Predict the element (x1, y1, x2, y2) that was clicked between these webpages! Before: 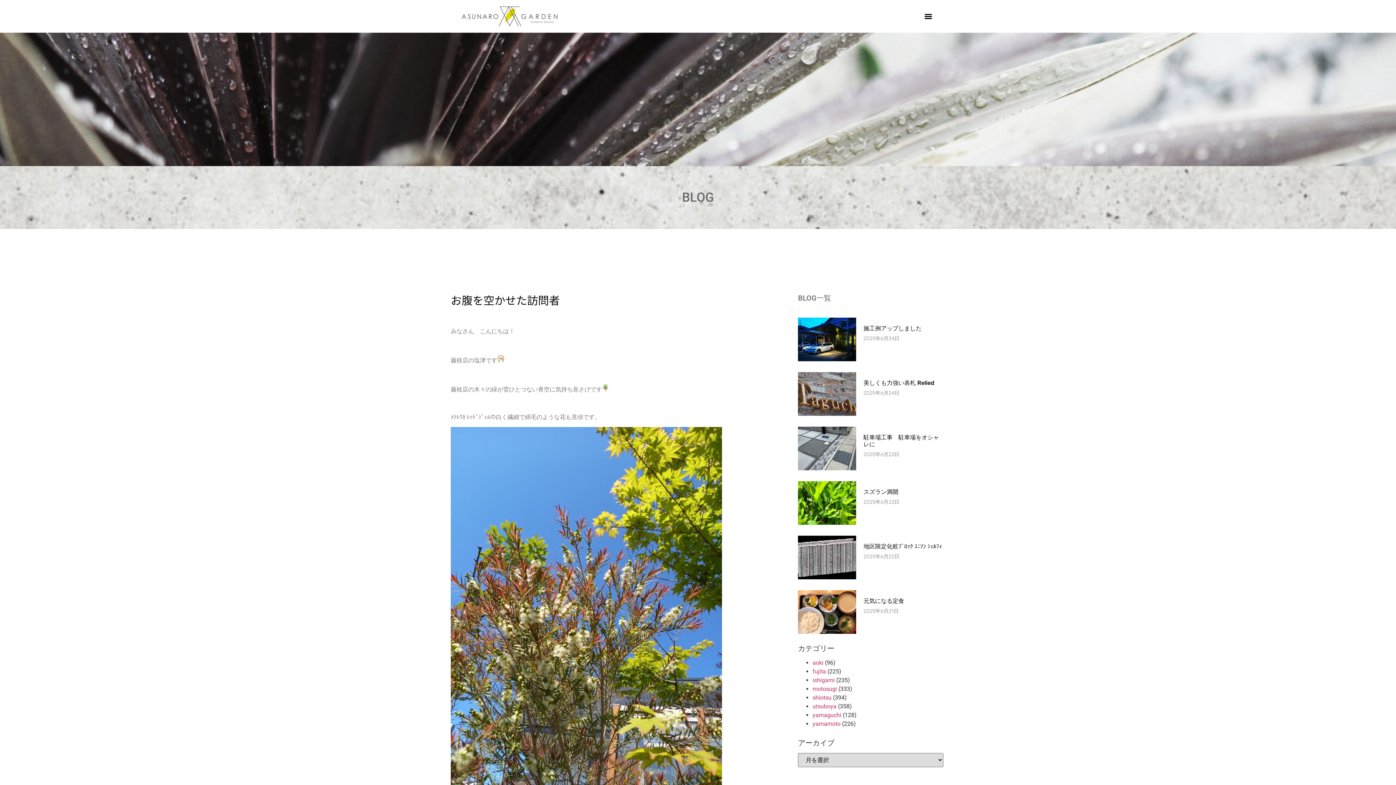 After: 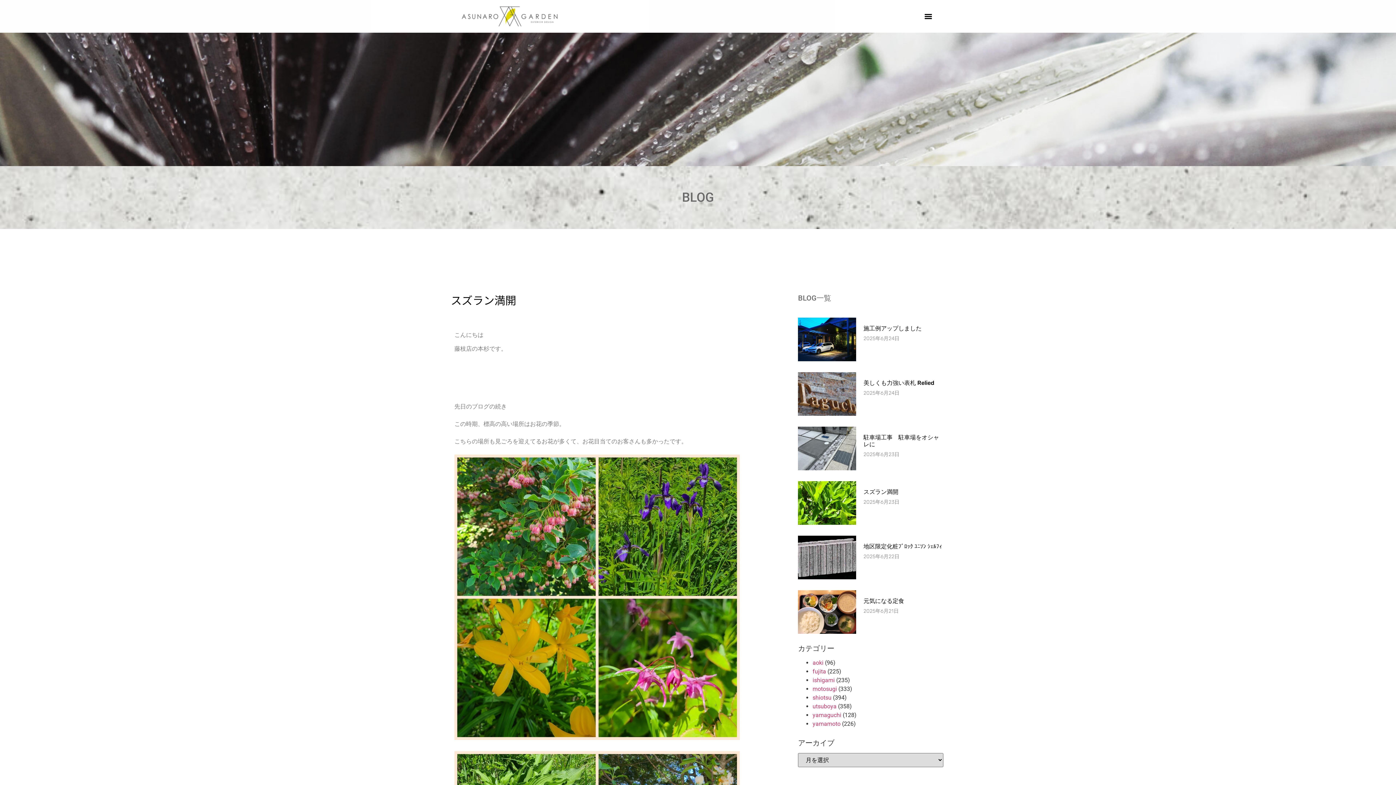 Action: bbox: (863, 488, 898, 495) label: スズラン満開